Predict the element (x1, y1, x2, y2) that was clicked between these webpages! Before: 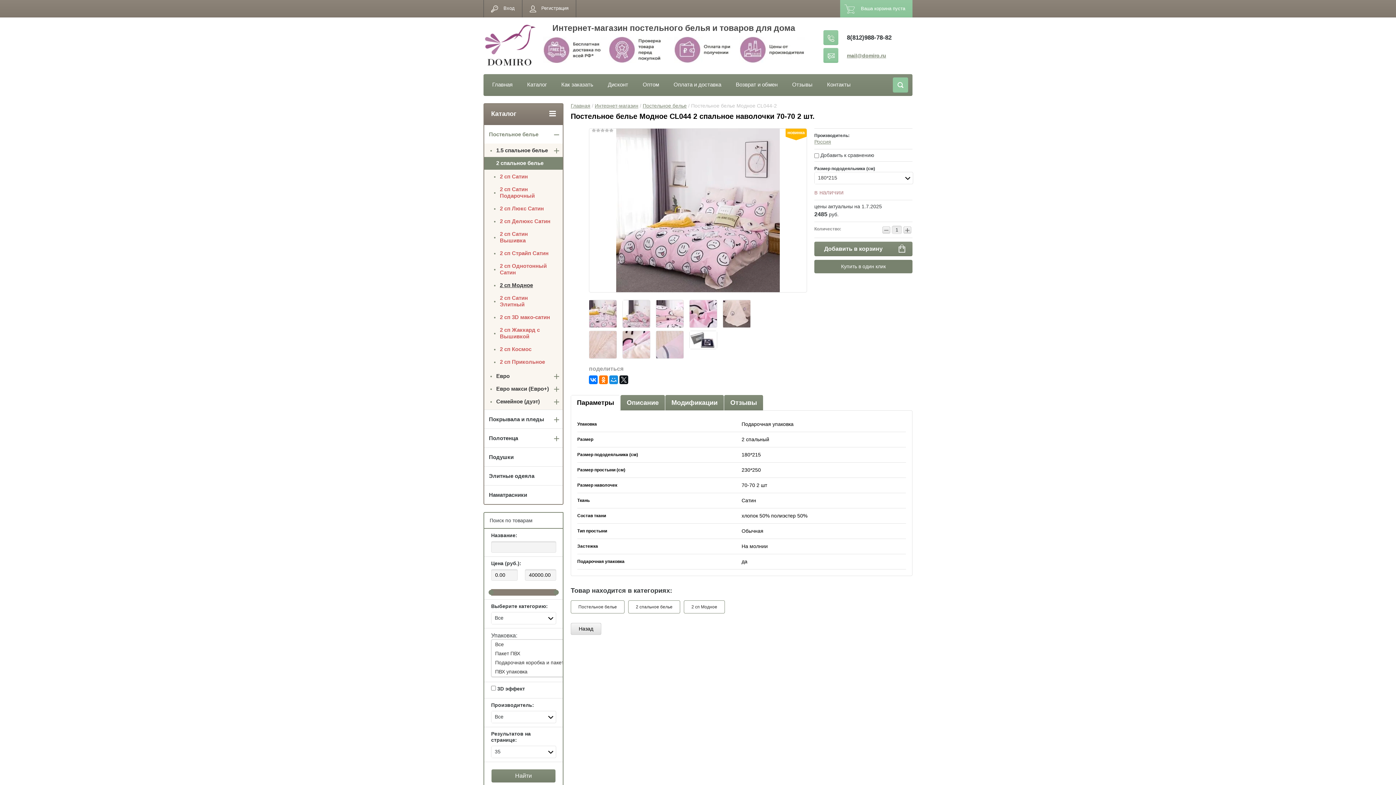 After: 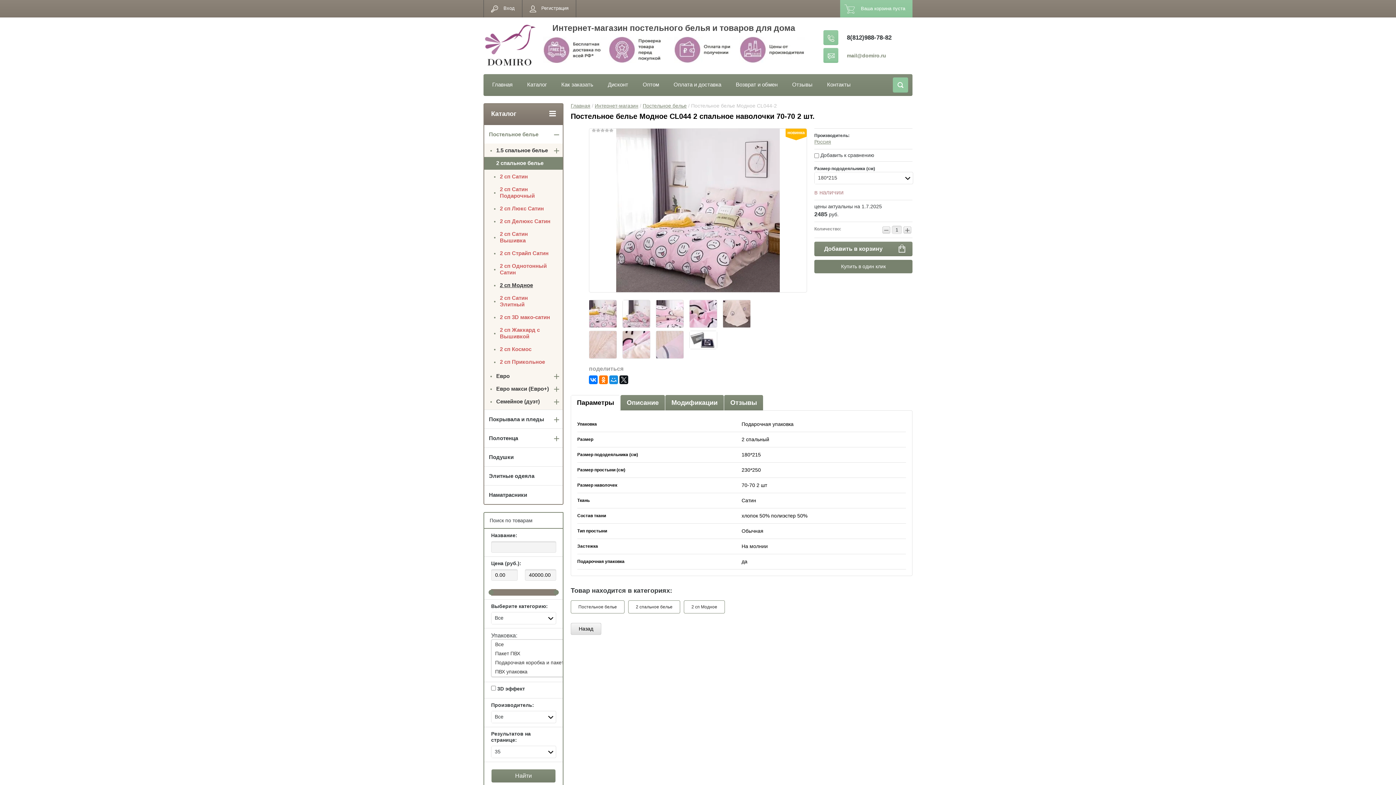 Action: label: mail@domiro.ru bbox: (847, 52, 886, 58)